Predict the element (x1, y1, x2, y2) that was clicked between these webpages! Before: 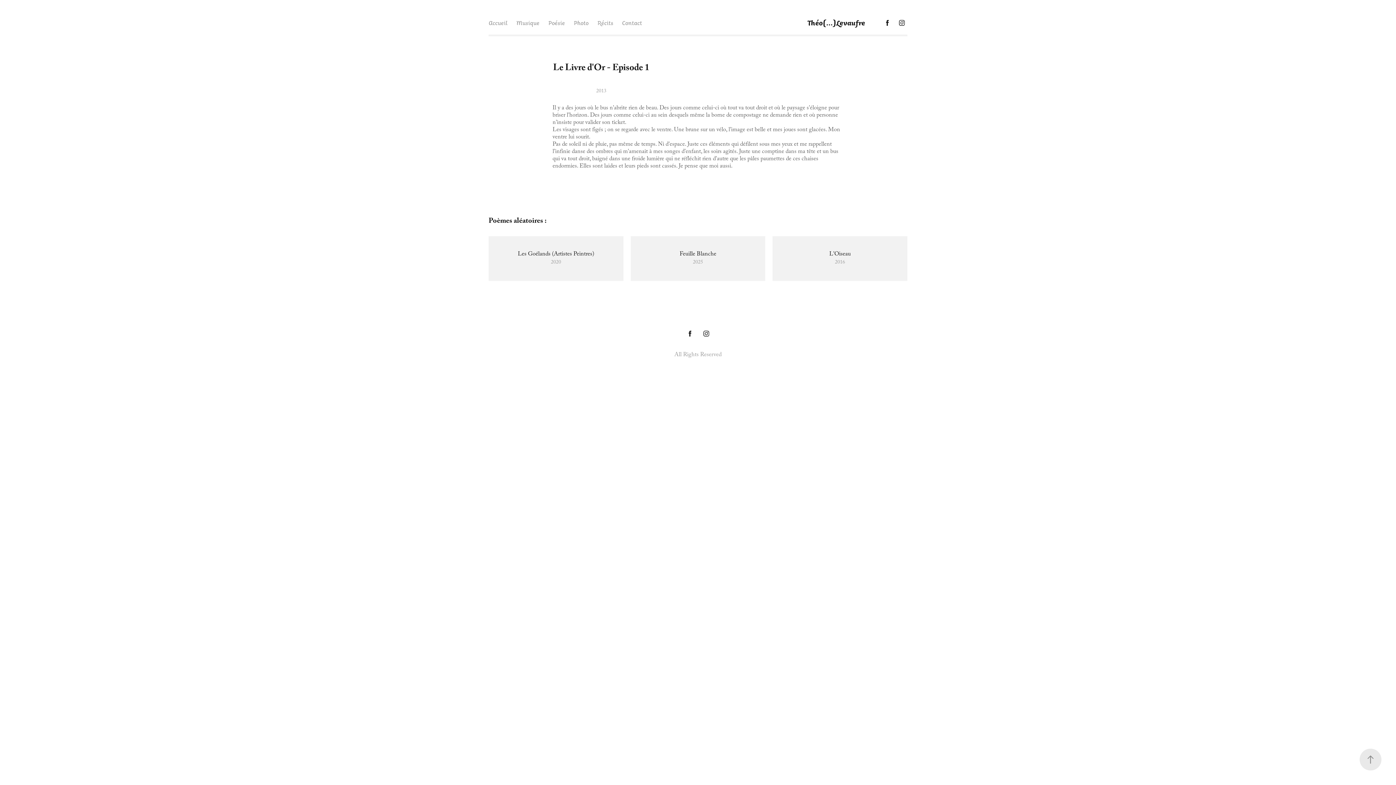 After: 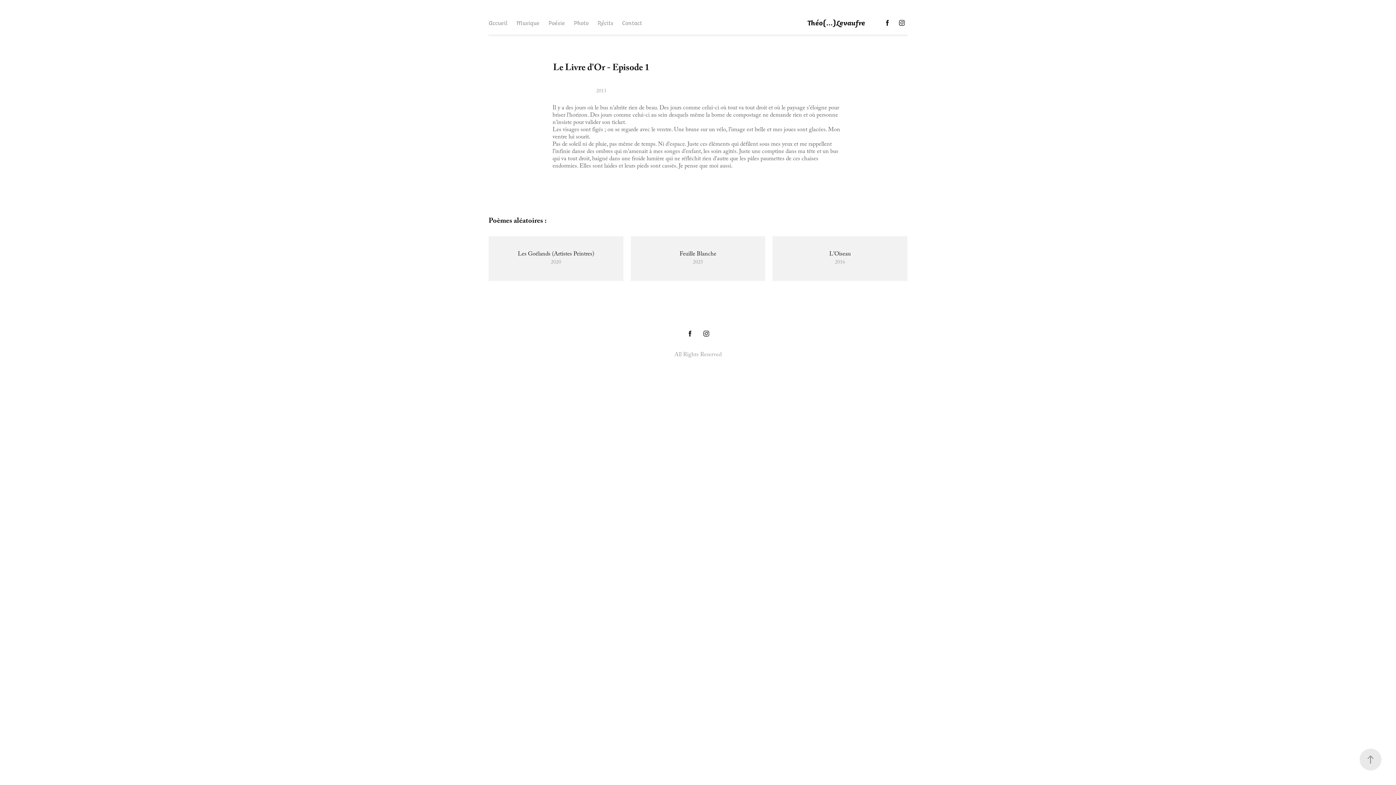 Action: bbox: (700, 328, 711, 339)